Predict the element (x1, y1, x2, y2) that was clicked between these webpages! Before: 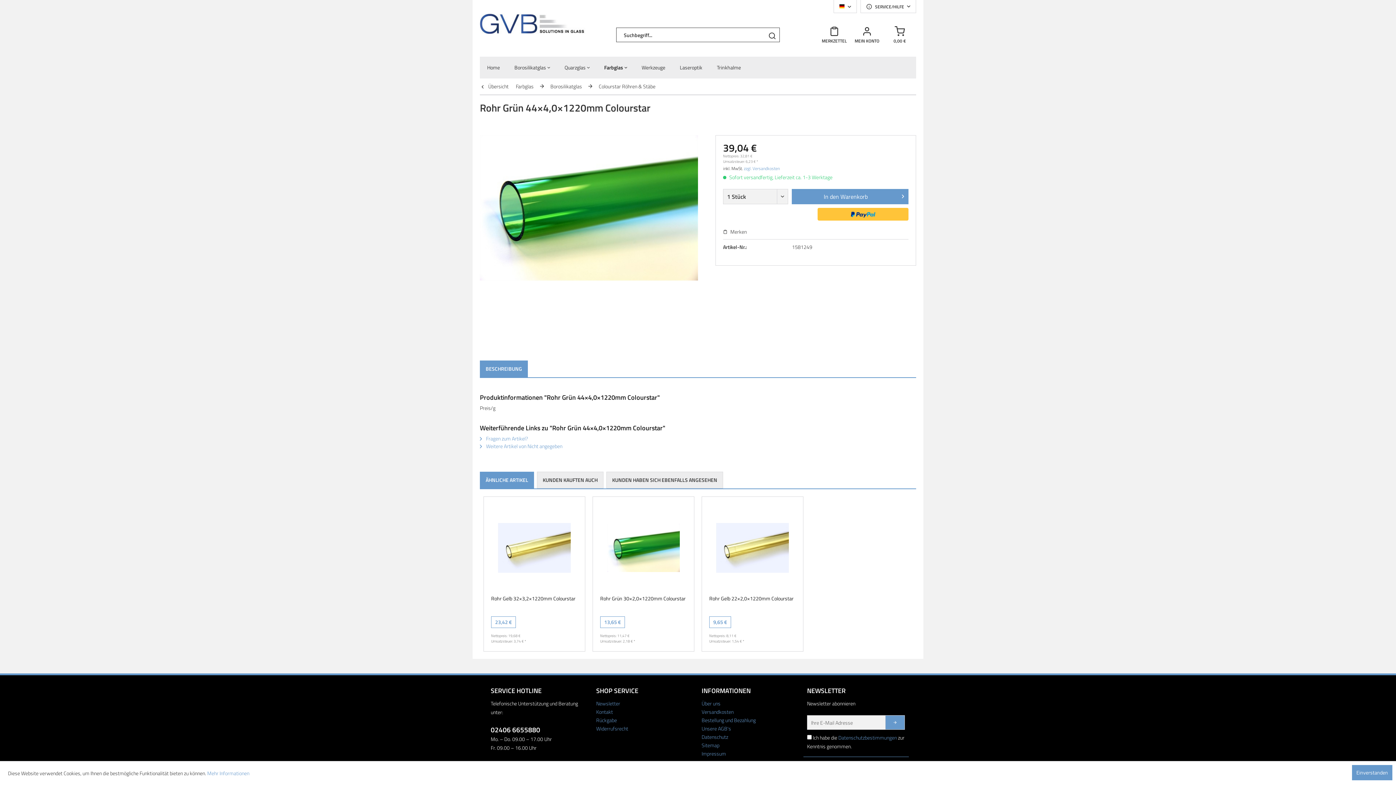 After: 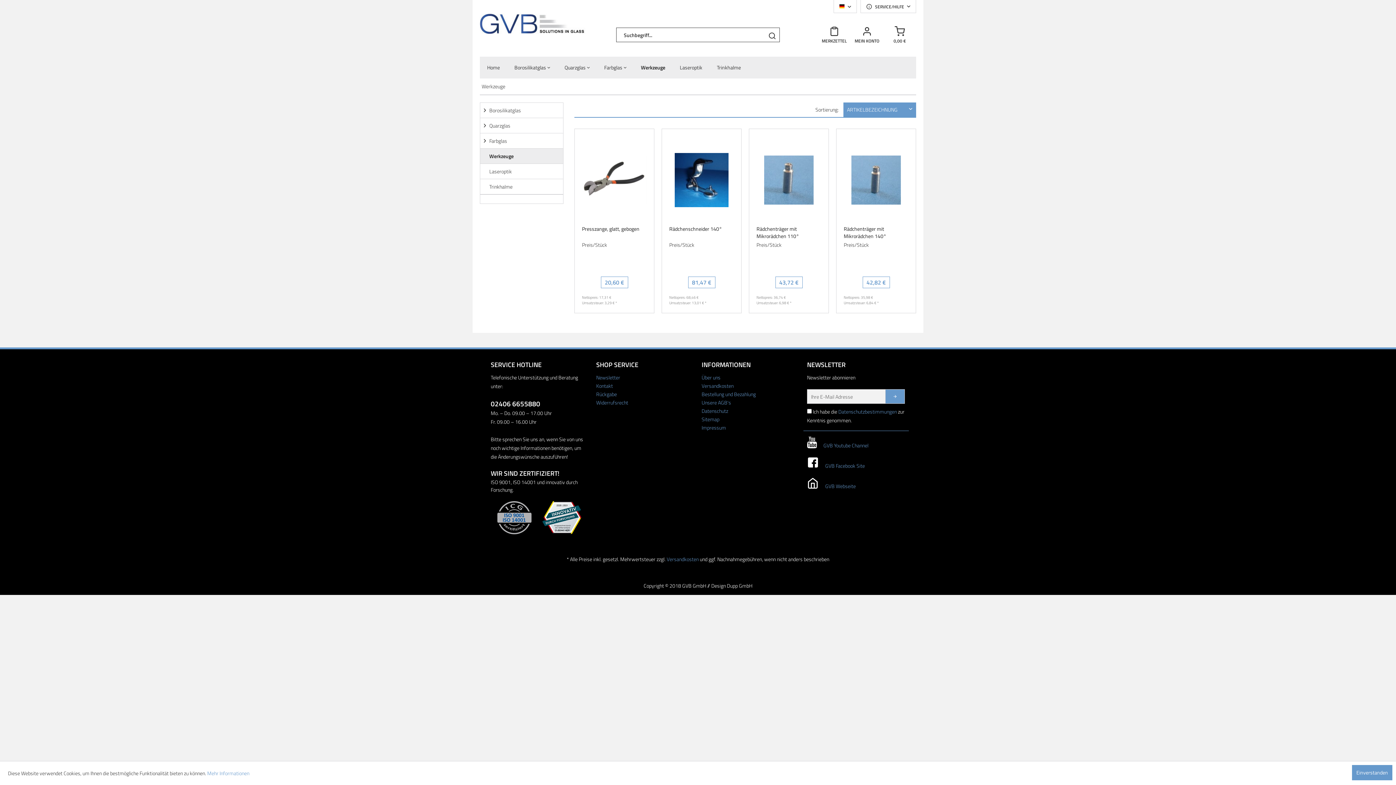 Action: bbox: (636, 60, 670, 74) label: Werkzeuge